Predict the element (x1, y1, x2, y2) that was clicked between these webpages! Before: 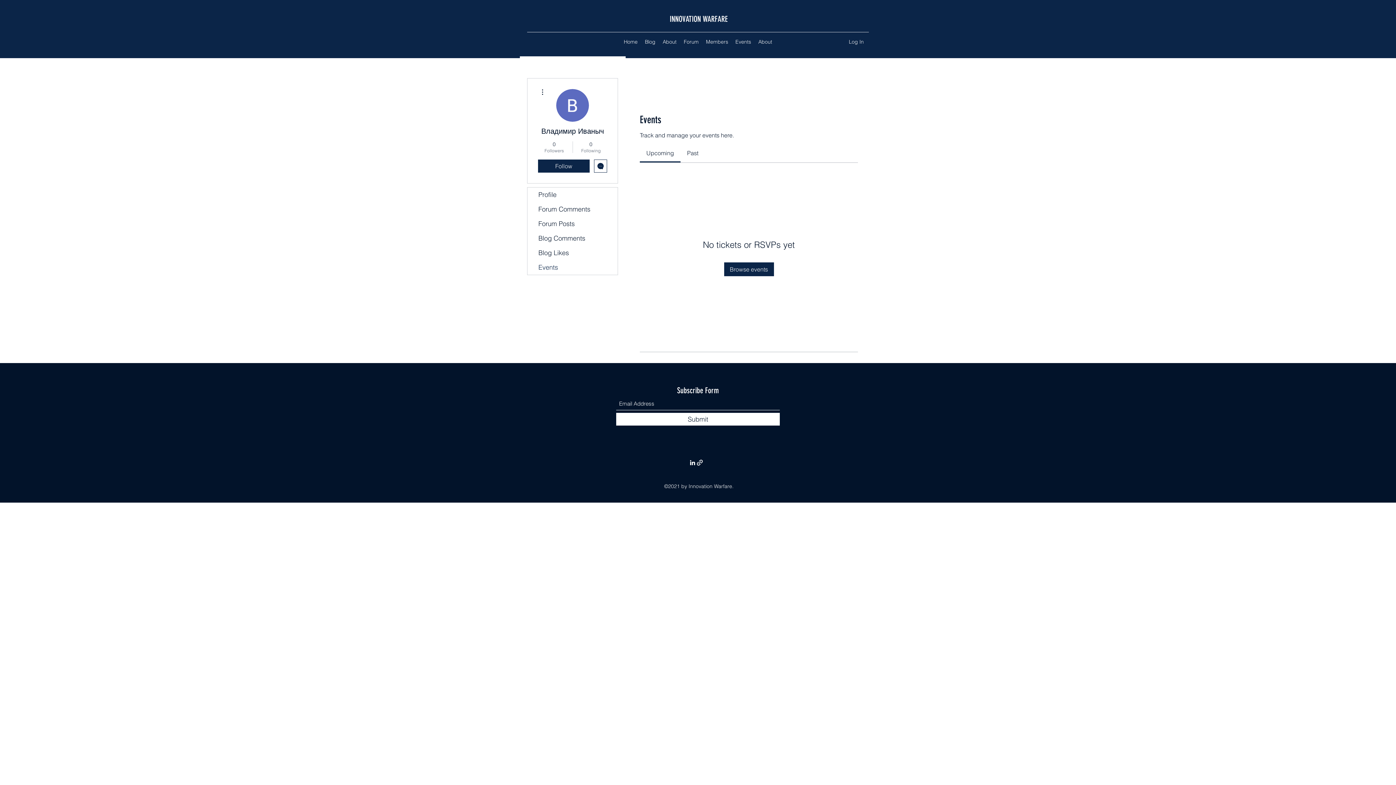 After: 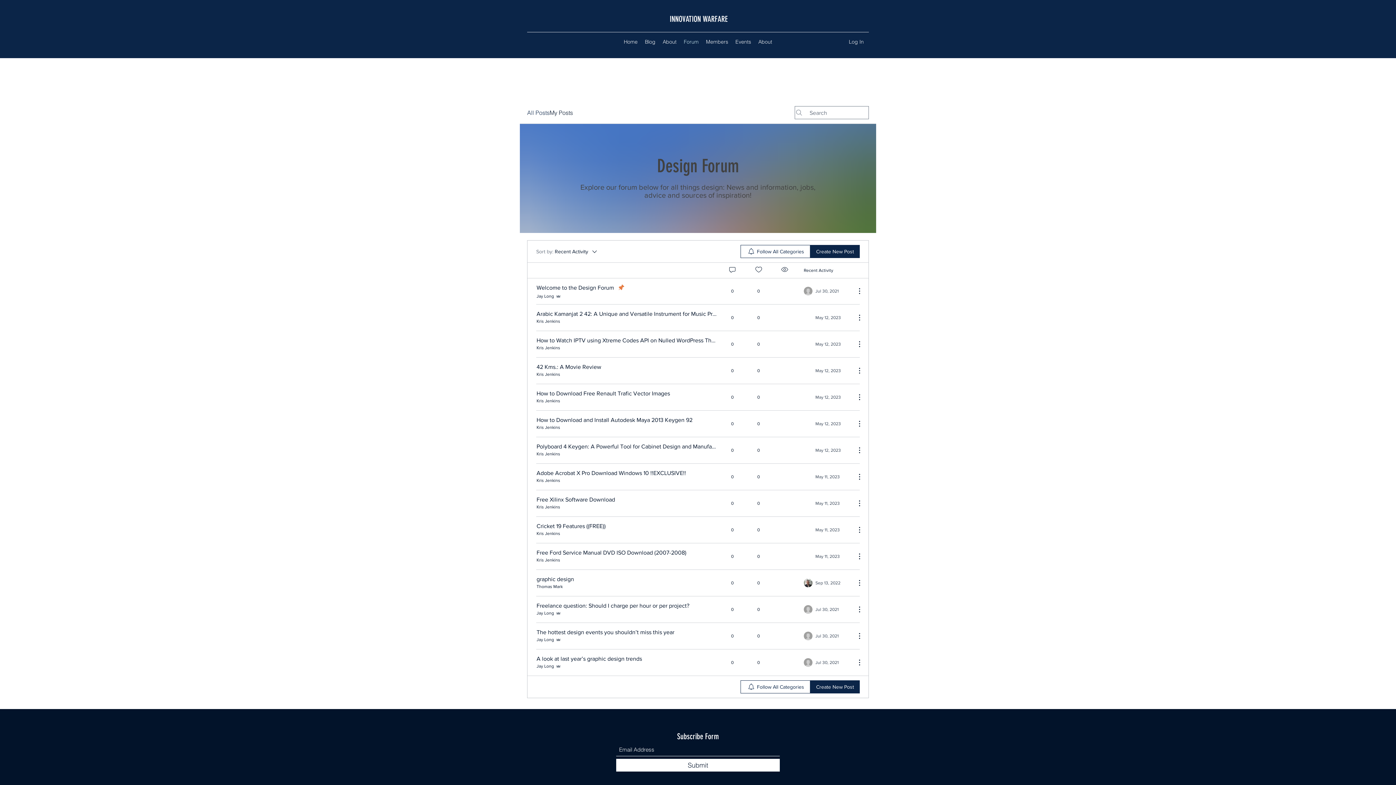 Action: bbox: (680, 36, 702, 47) label: Forum